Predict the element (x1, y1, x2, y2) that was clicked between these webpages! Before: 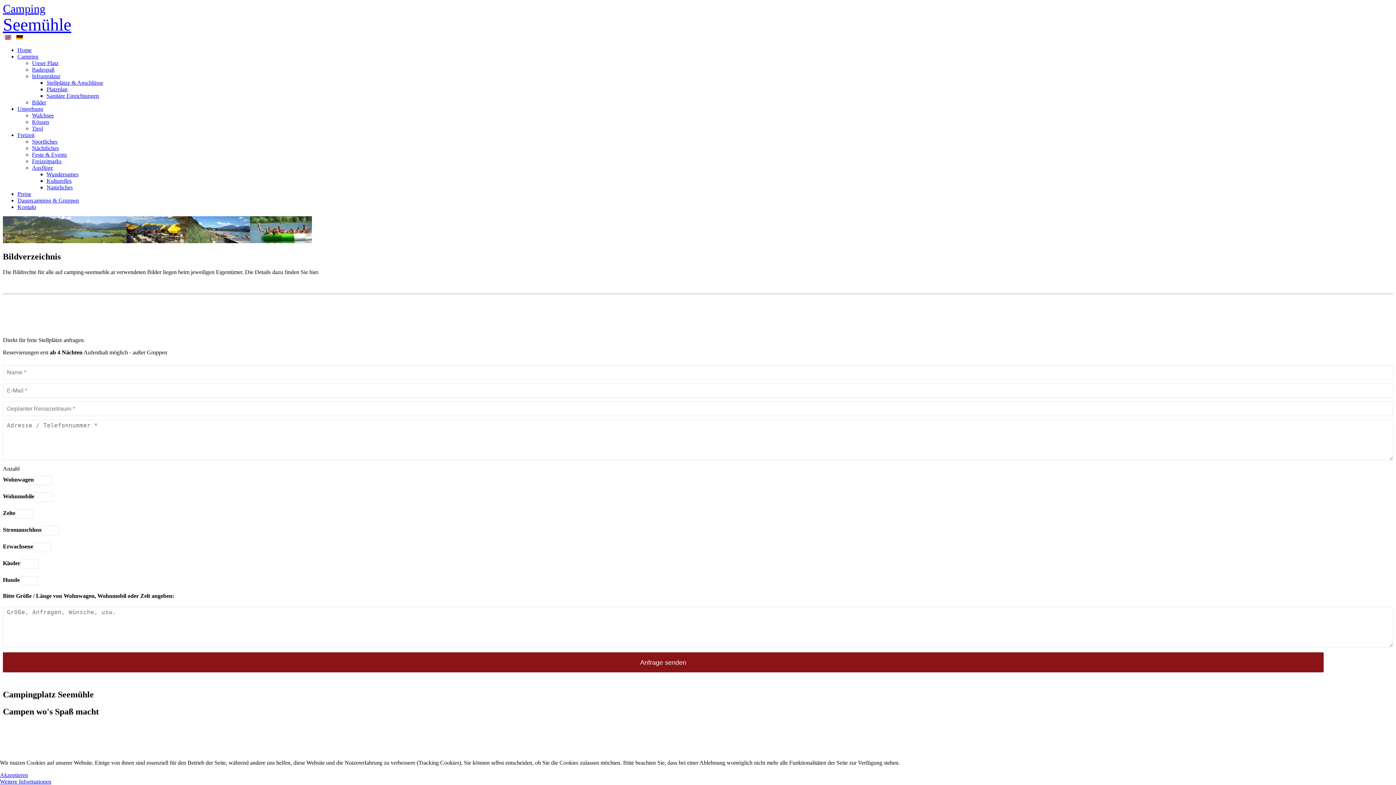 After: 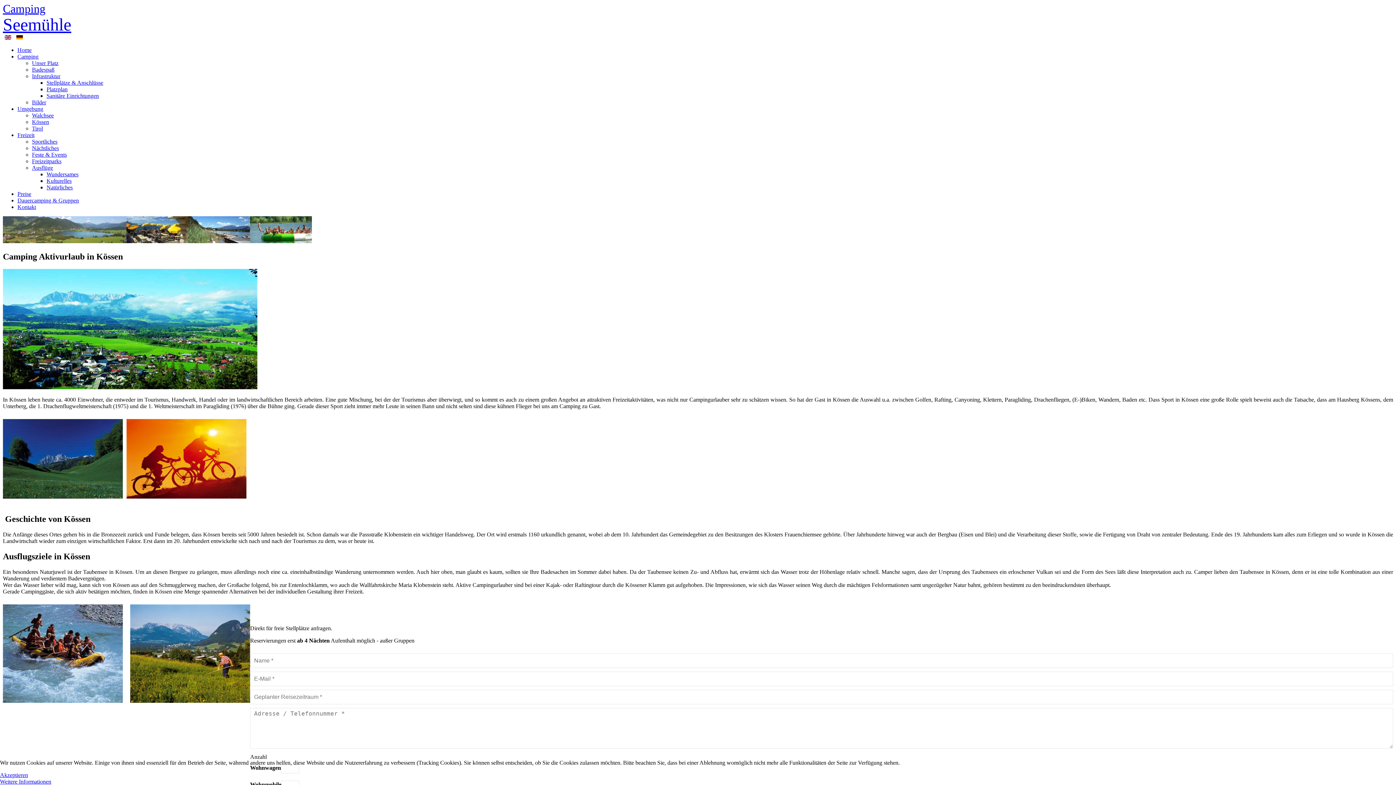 Action: bbox: (32, 118, 49, 125) label: Kössen